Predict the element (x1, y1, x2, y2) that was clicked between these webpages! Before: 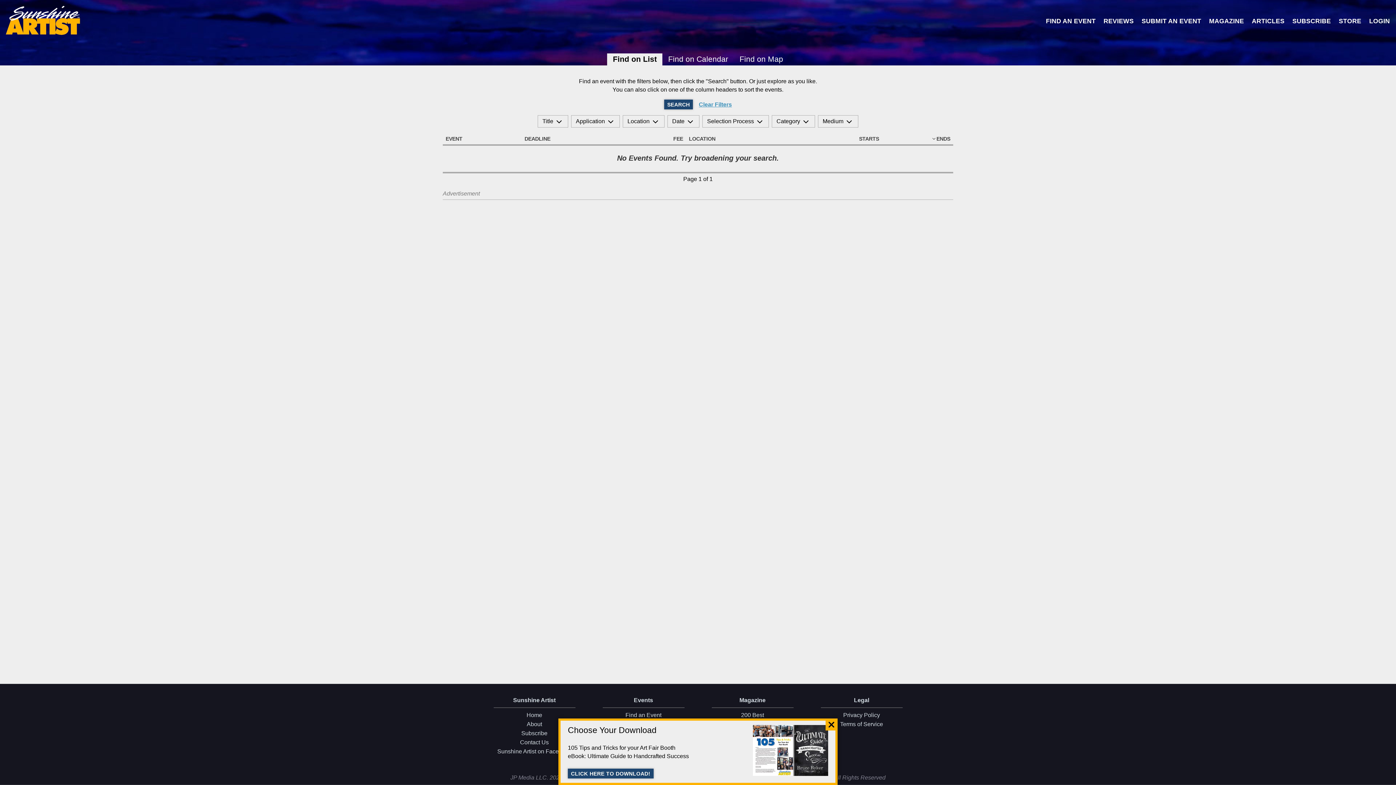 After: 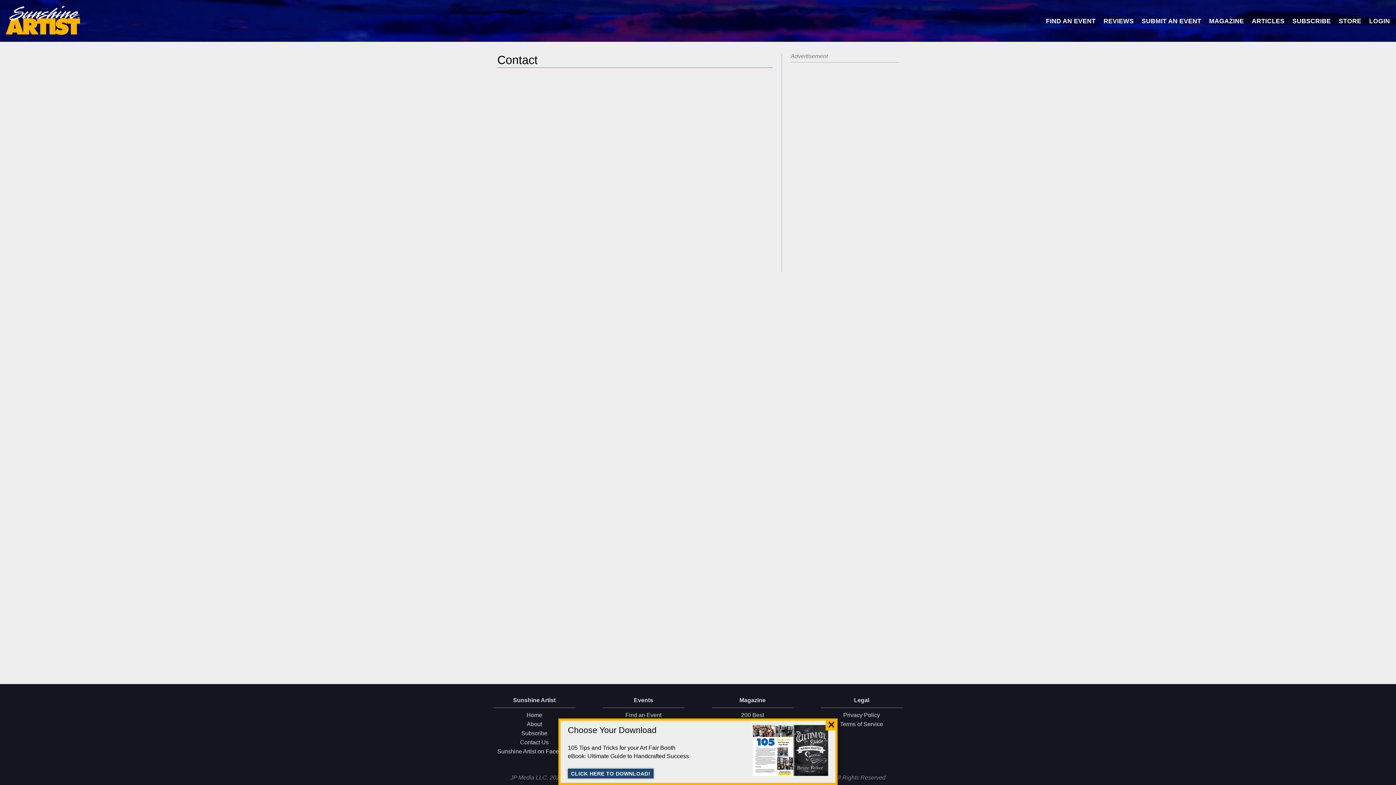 Action: bbox: (480, 738, 589, 747) label: Contact Us